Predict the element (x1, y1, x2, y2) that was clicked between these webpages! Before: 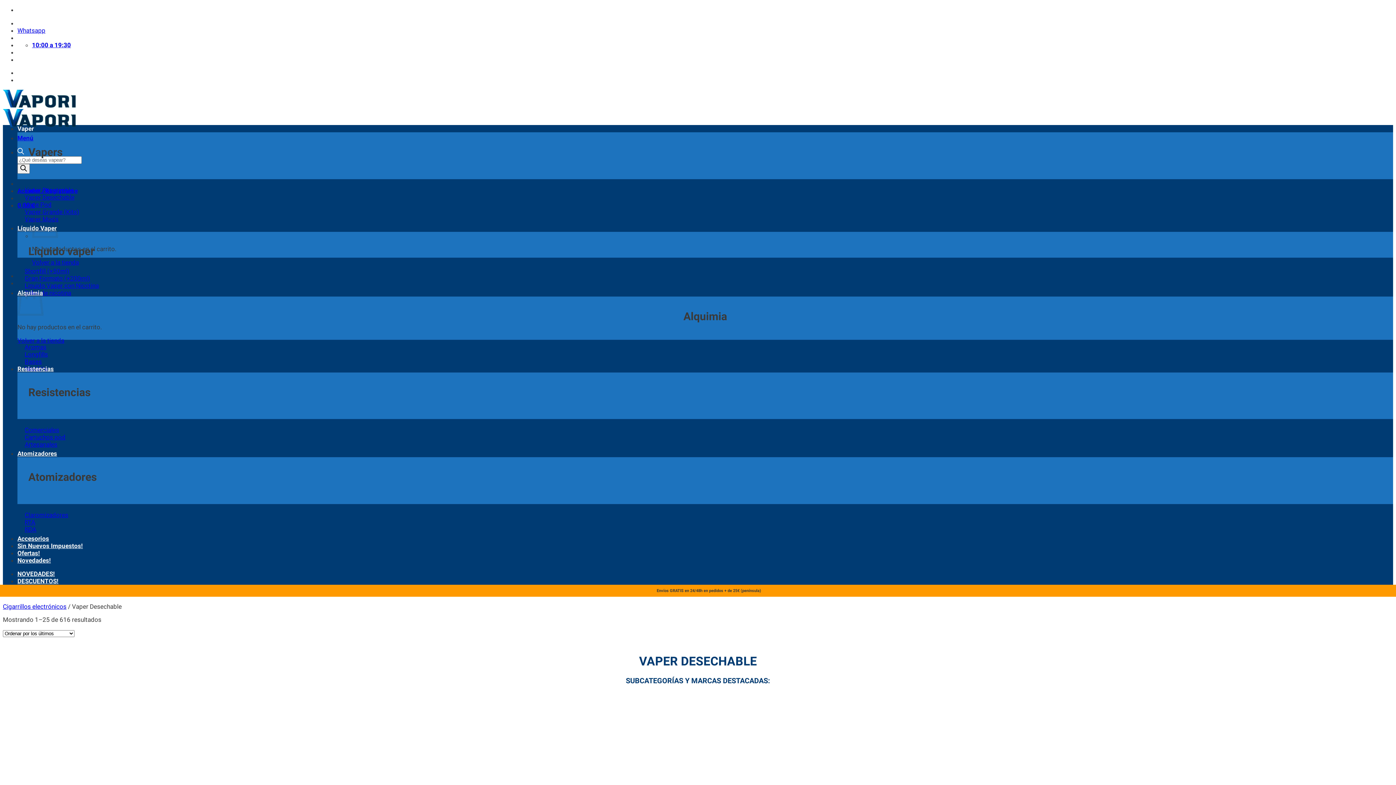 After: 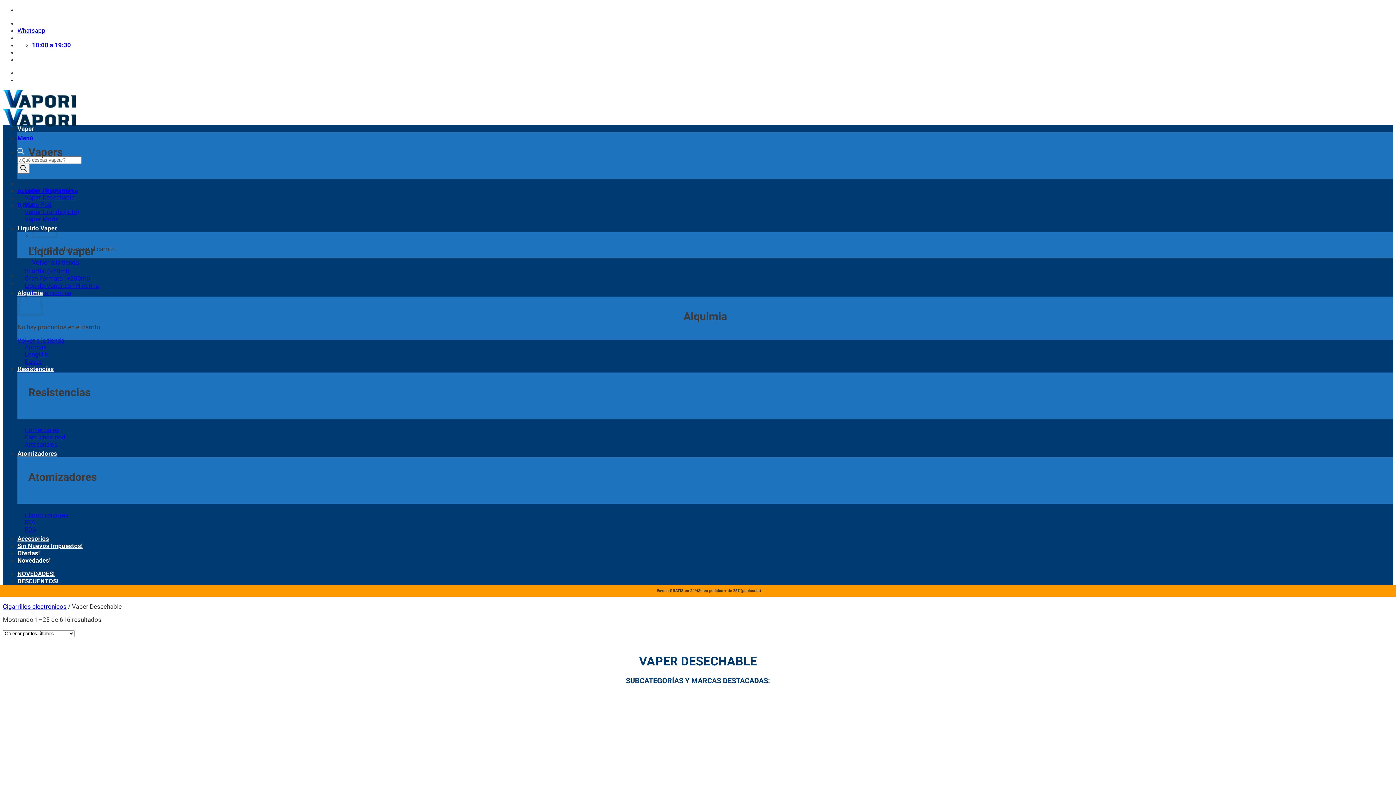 Action: bbox: (17, 125, 33, 132) label: Vaper